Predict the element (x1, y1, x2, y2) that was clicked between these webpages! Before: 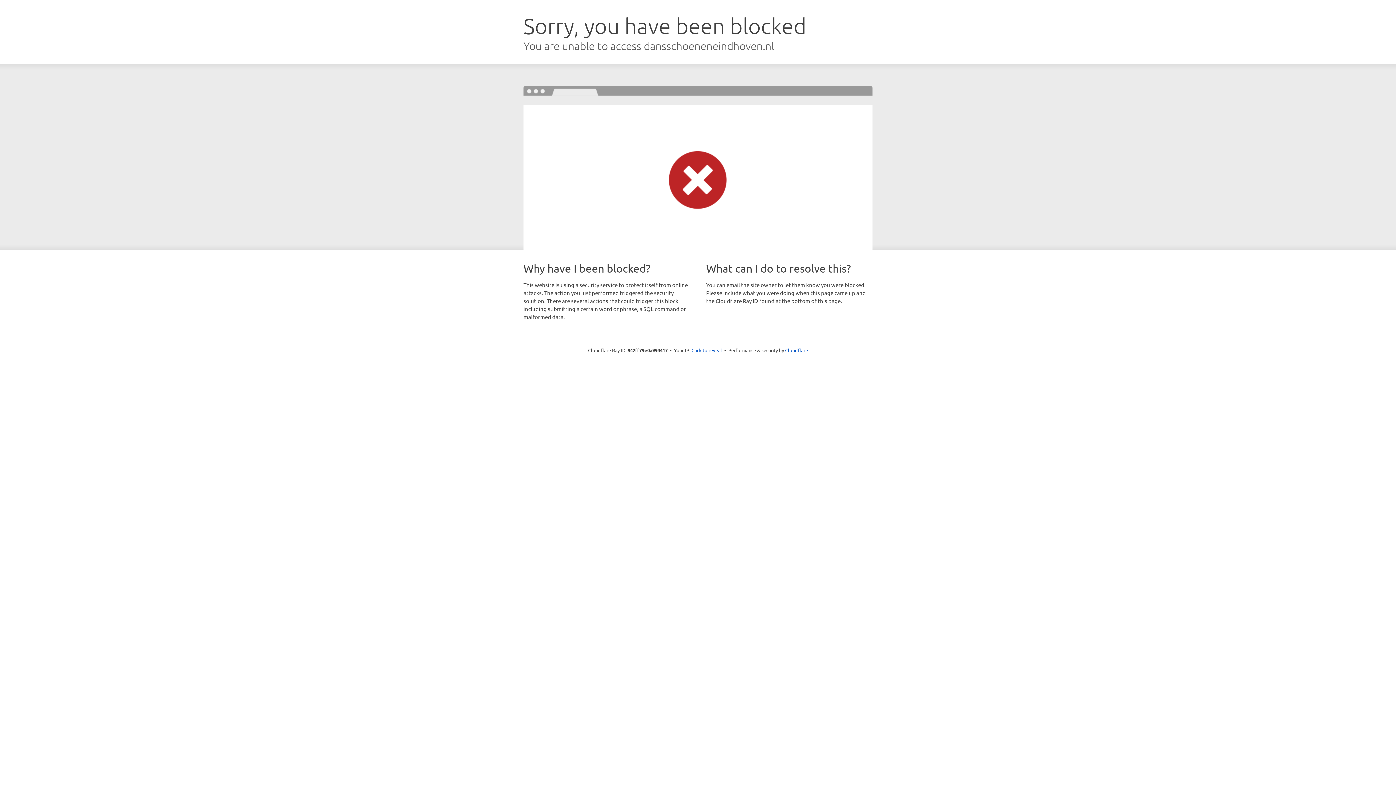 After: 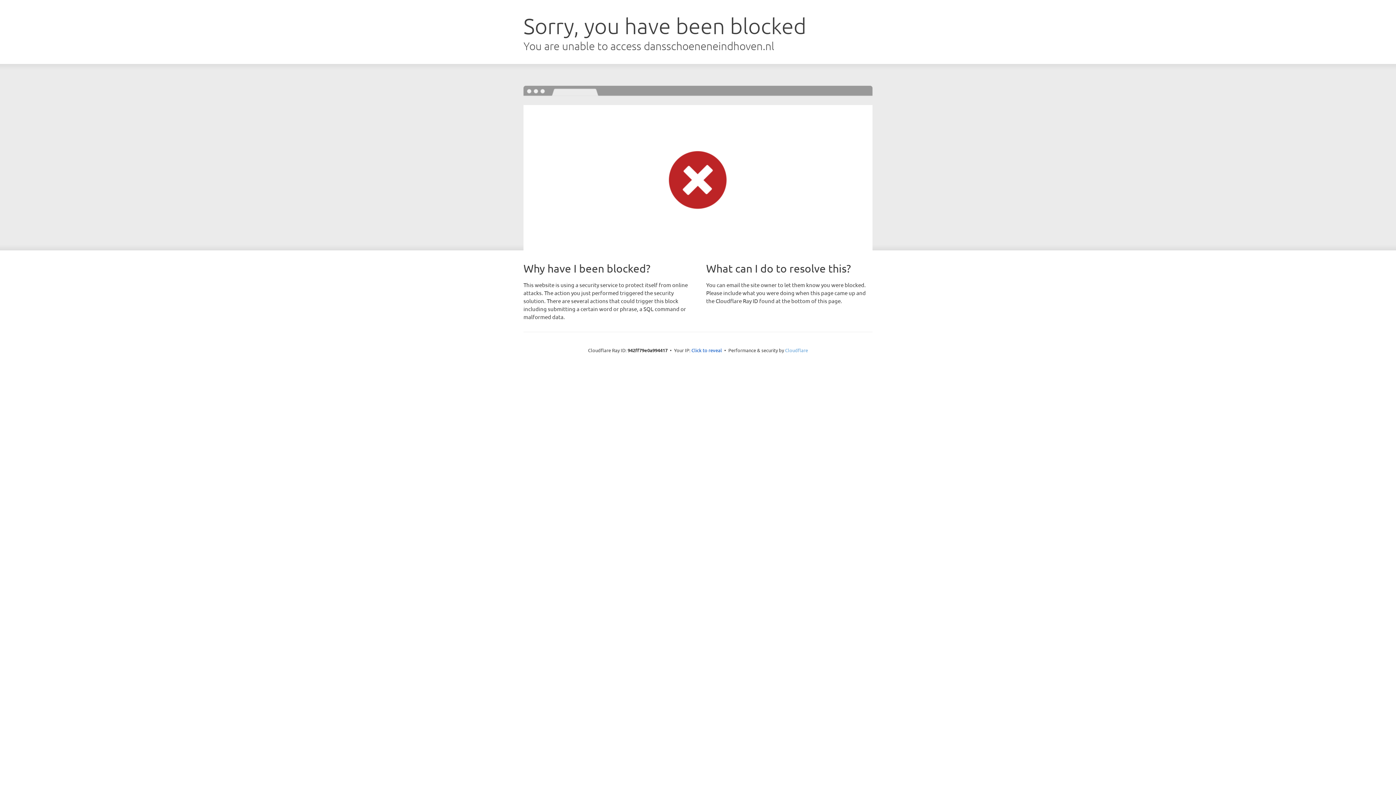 Action: bbox: (785, 347, 808, 353) label: Cloudflare